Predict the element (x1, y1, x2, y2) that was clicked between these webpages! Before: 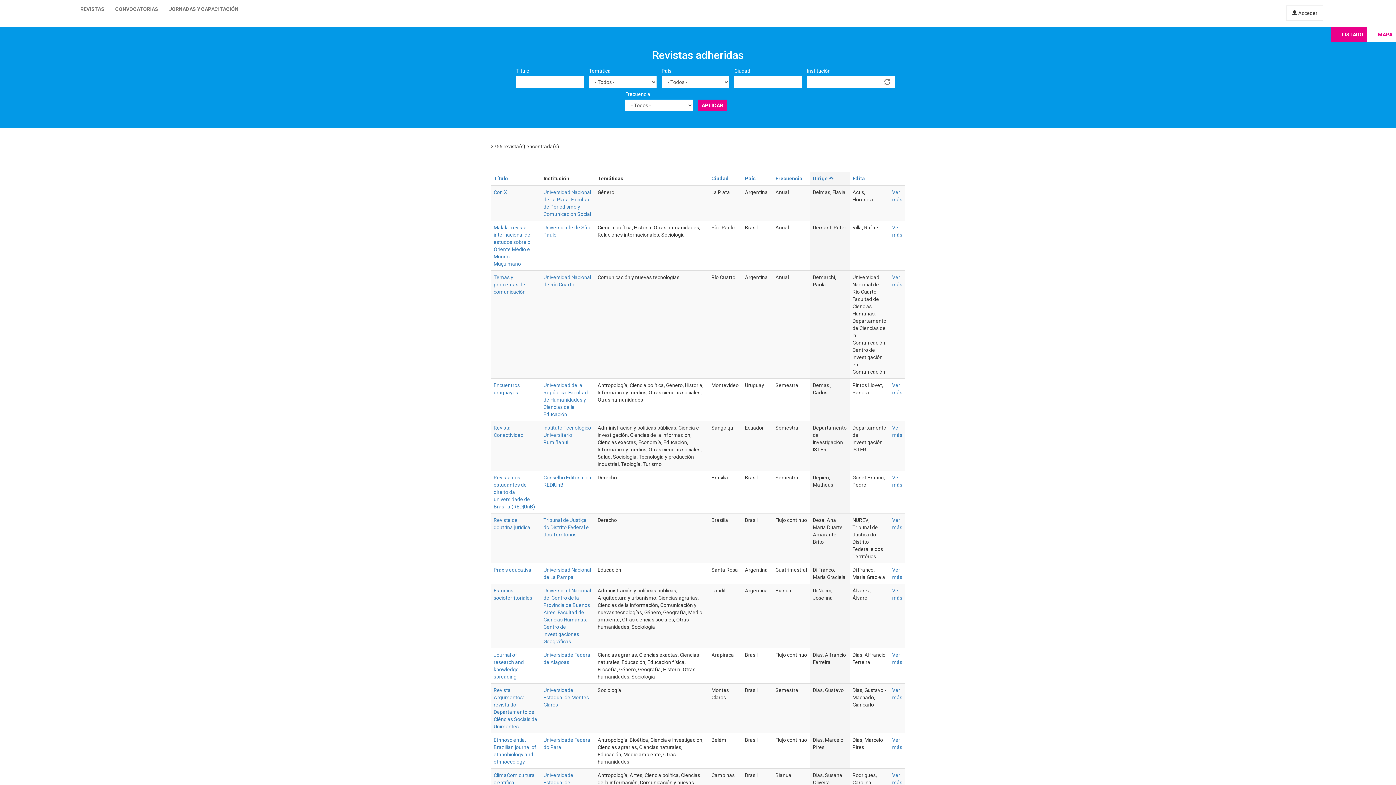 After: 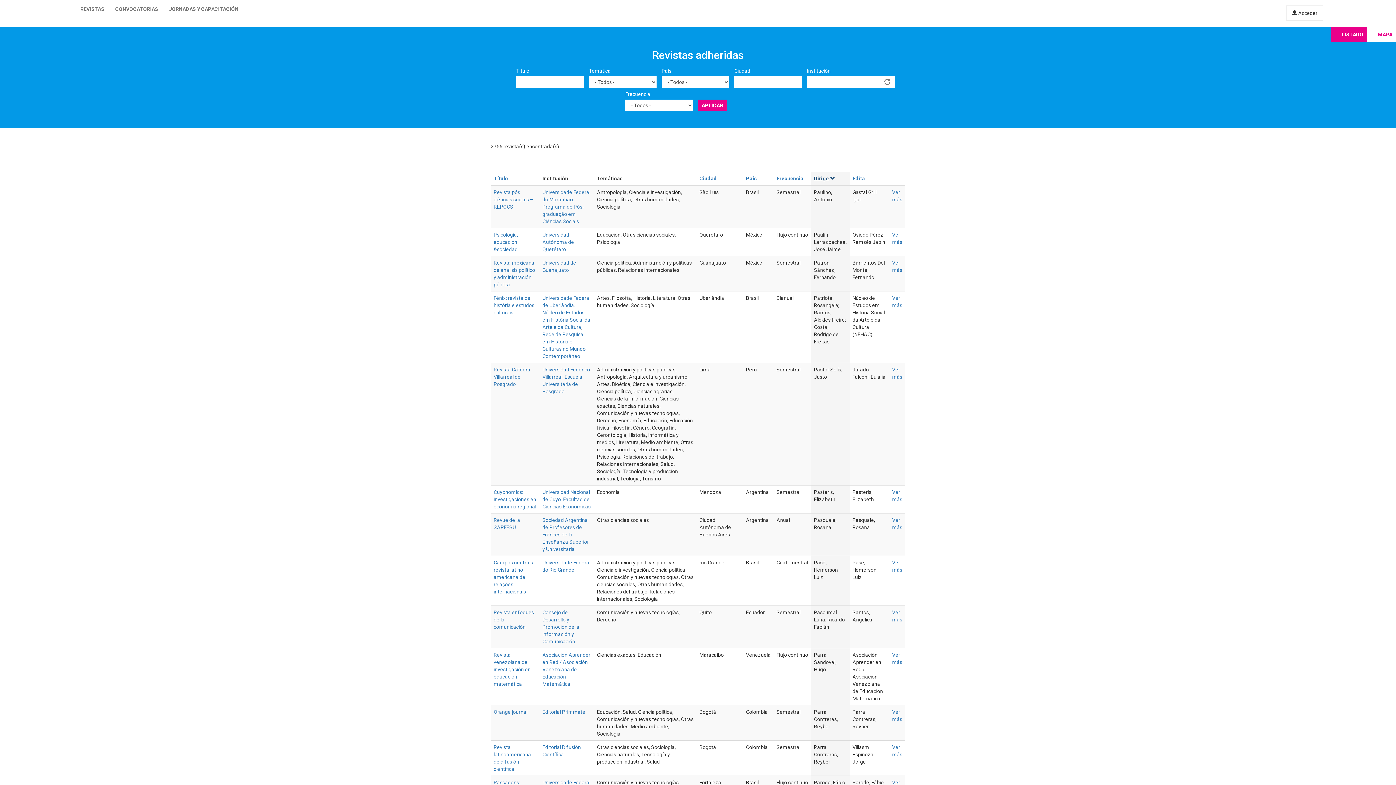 Action: bbox: (813, 175, 834, 181) label: Dirige